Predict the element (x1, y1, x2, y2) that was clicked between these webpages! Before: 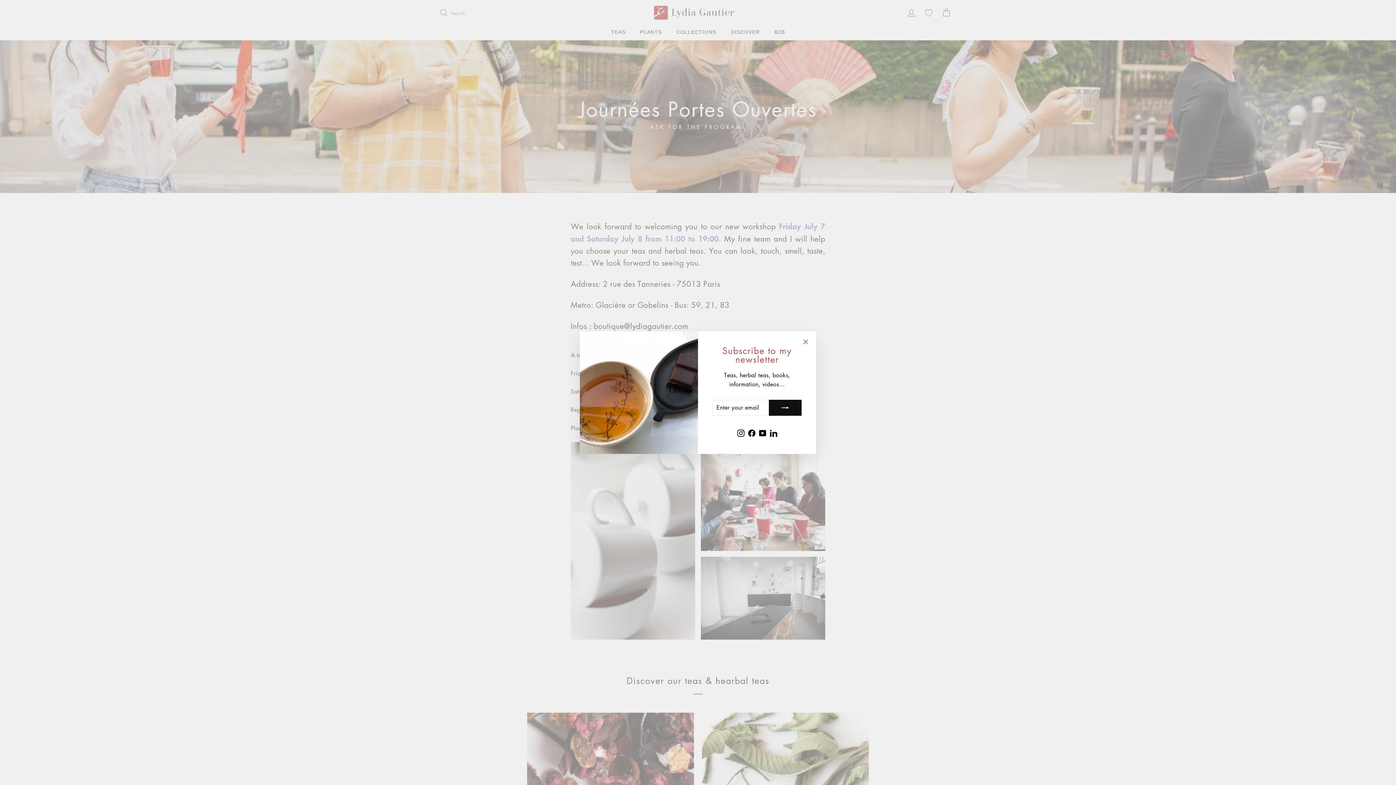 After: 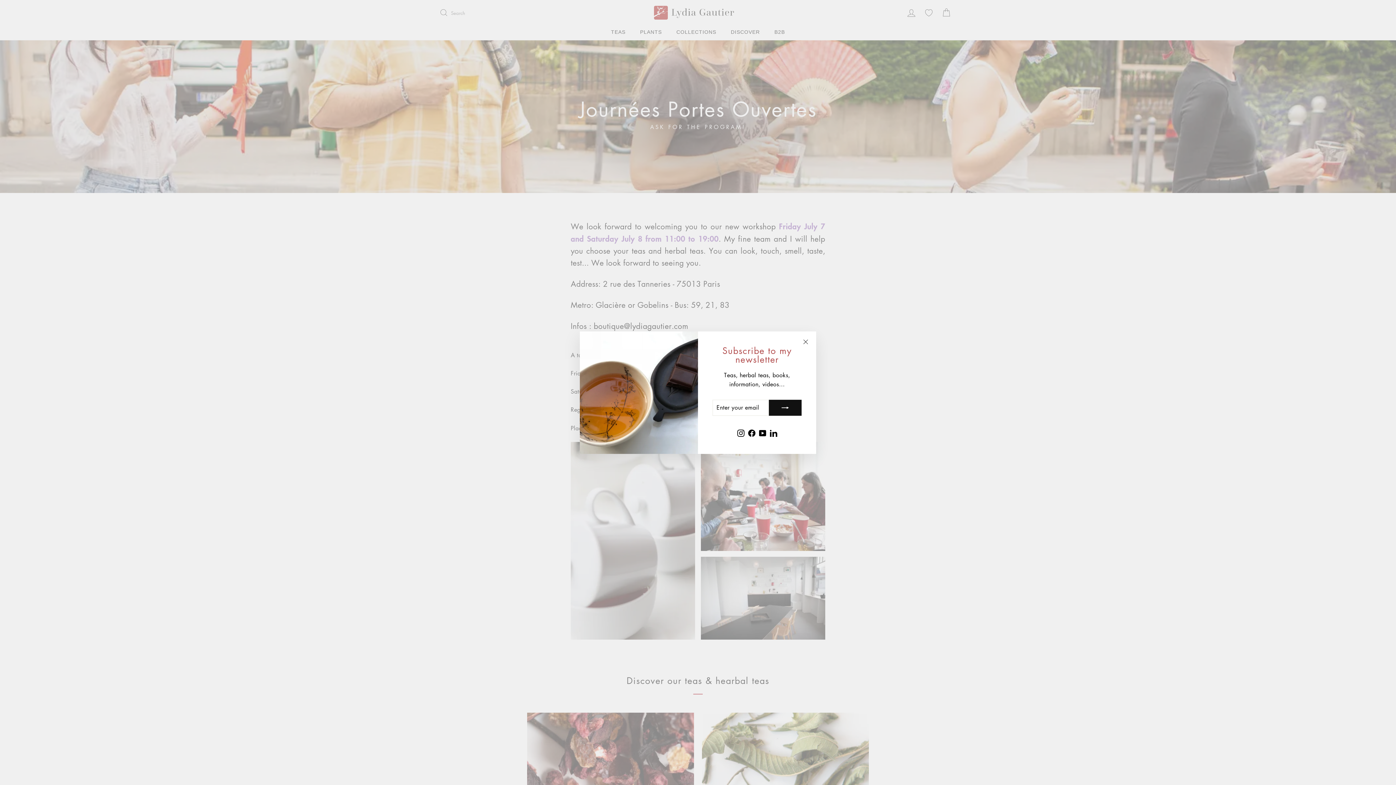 Action: bbox: (1258, 752, 1304, 766) label: Setting